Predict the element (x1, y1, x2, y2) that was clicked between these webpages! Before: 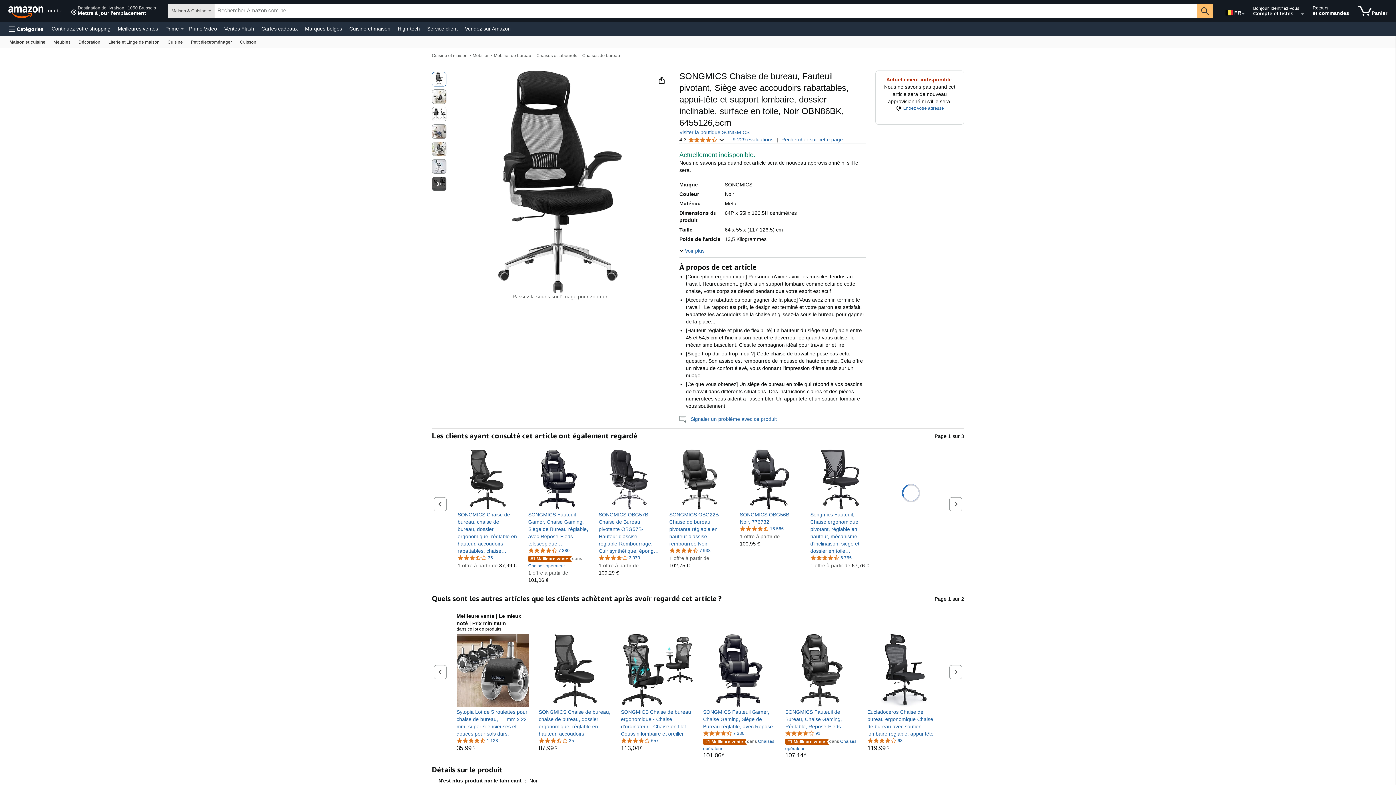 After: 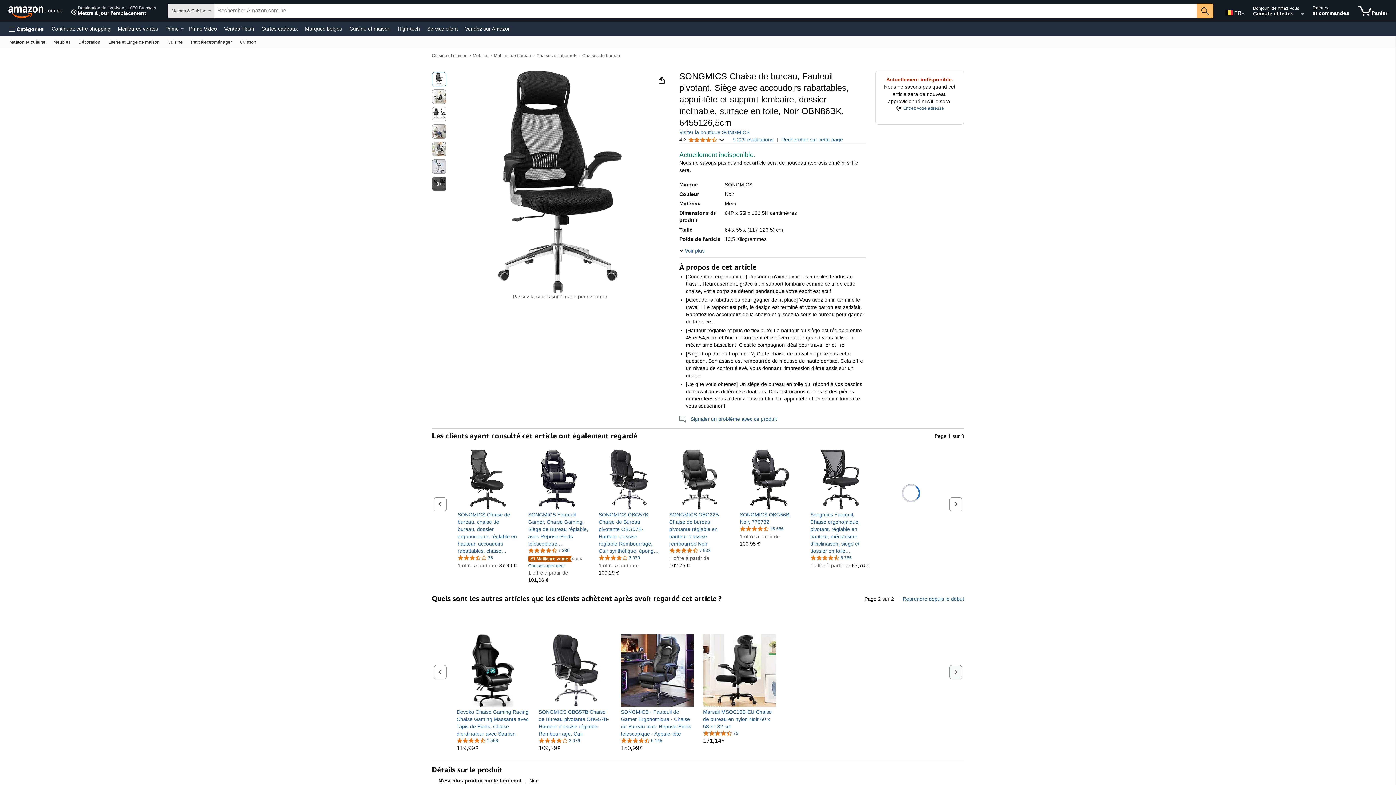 Action: label: Série de diapositives suivante bbox: (949, 665, 962, 679)